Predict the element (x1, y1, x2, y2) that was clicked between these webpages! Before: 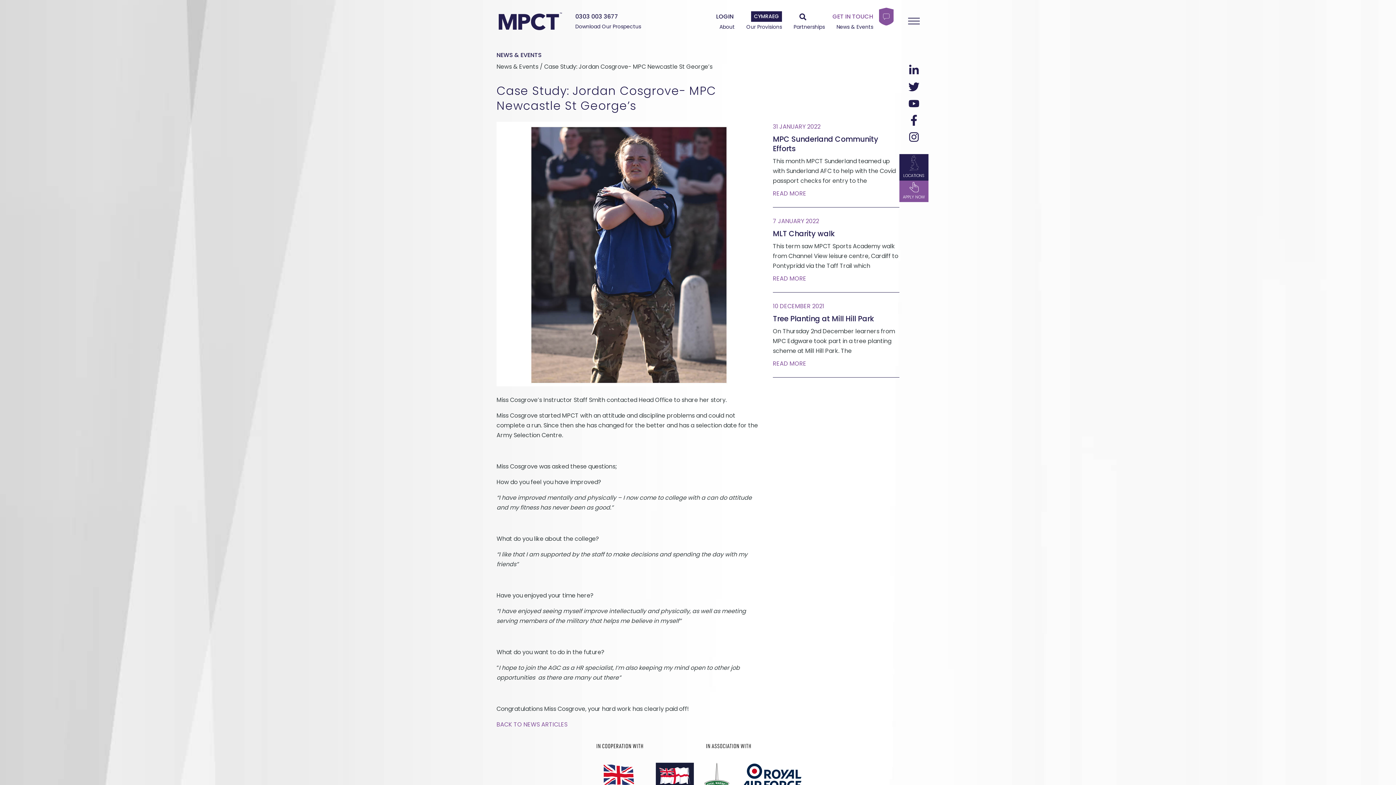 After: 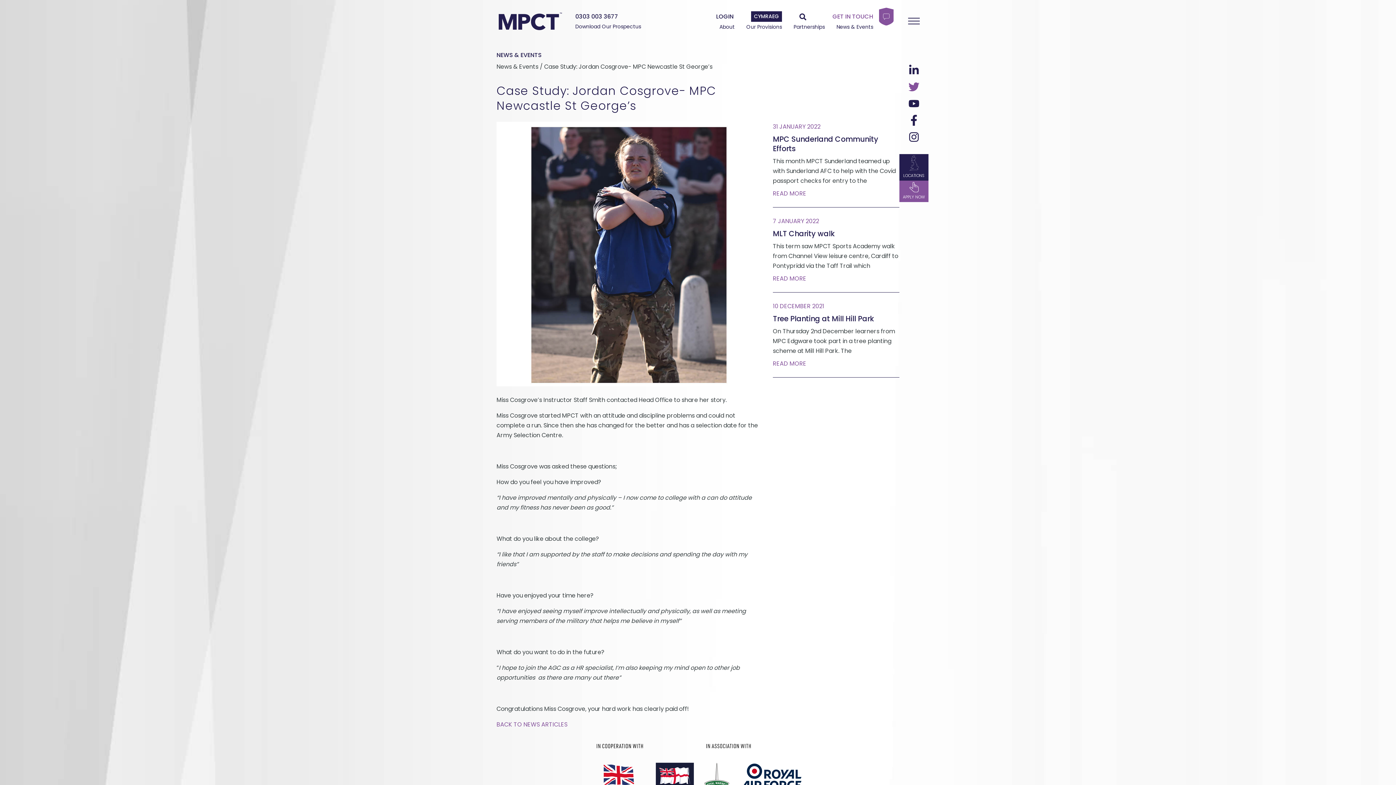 Action: bbox: (908, 82, 919, 90)